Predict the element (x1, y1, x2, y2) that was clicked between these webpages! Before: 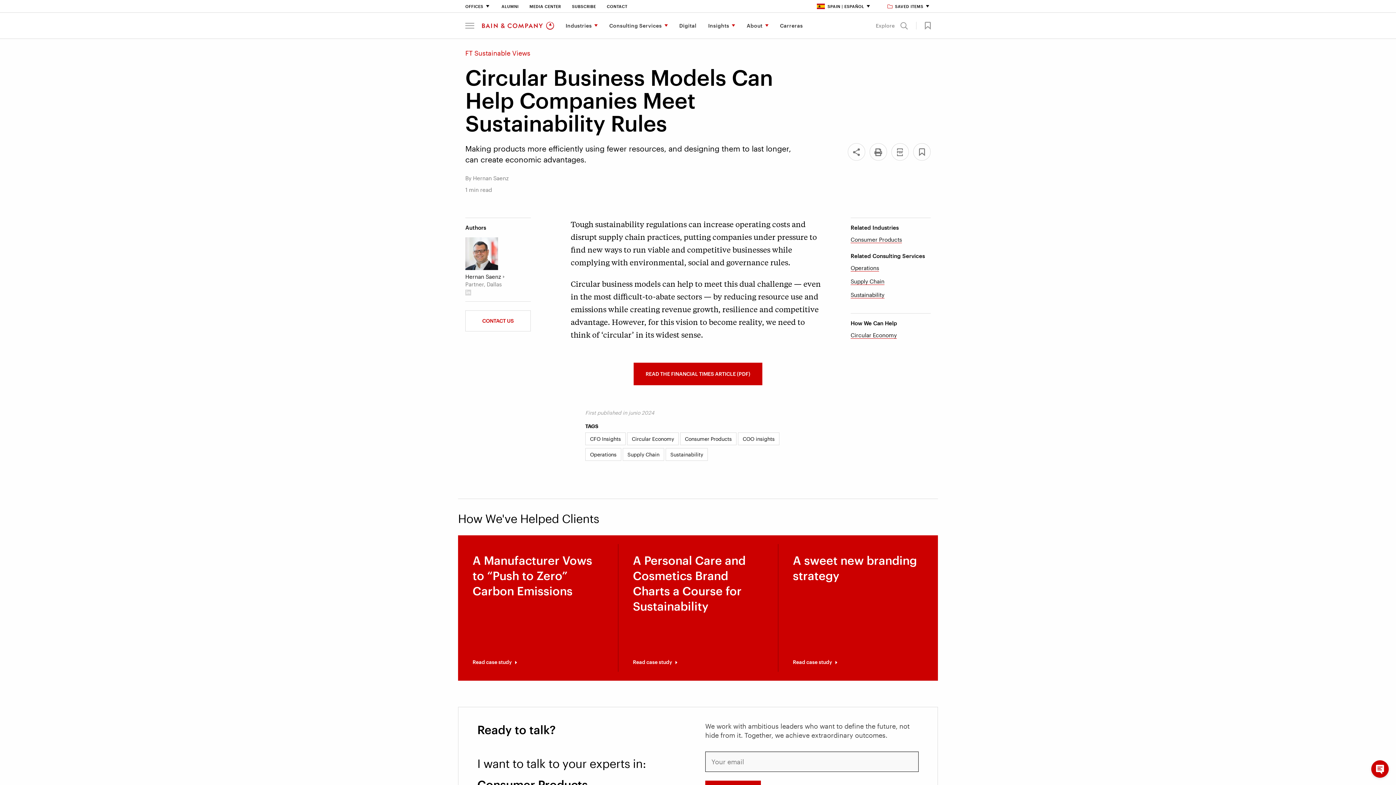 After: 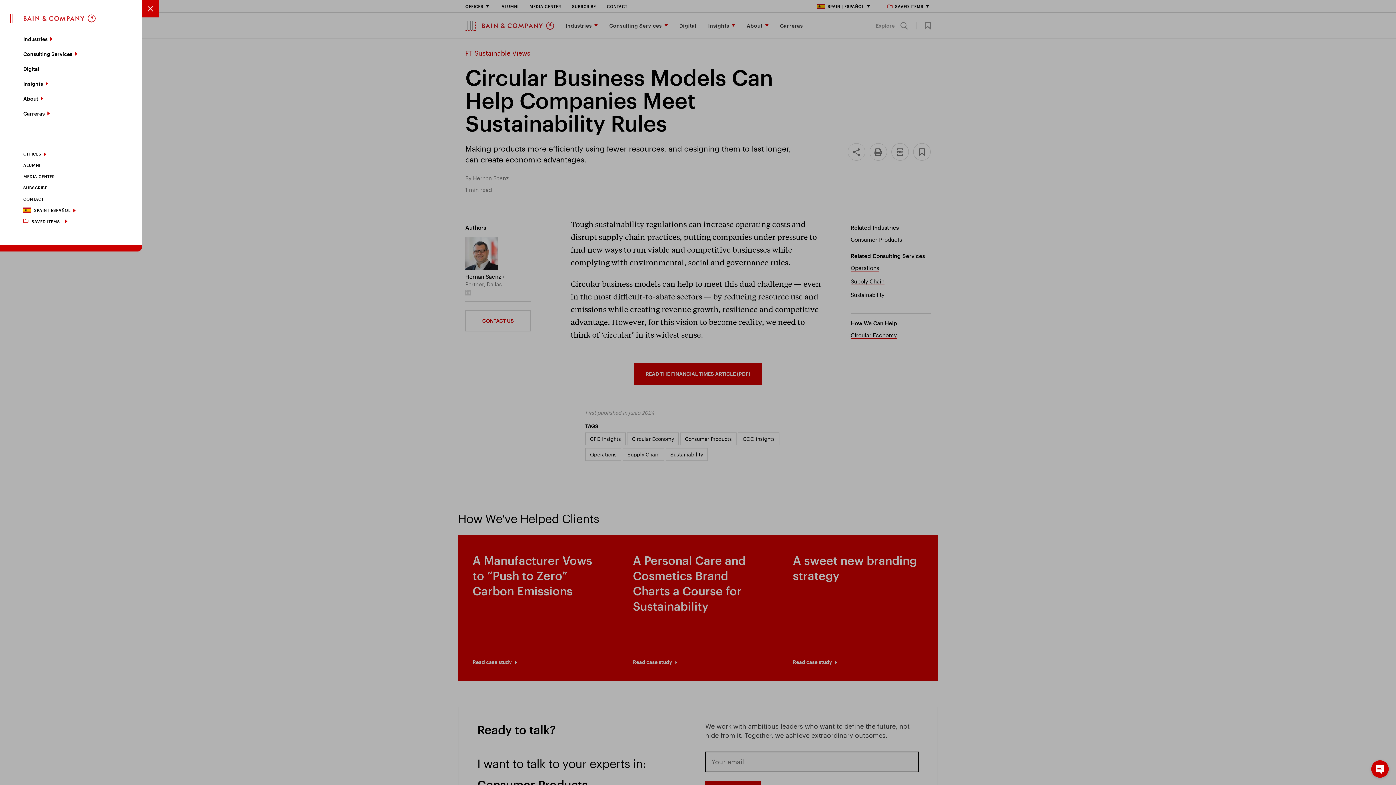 Action: label: menu bbox: (465, 20, 474, 30)